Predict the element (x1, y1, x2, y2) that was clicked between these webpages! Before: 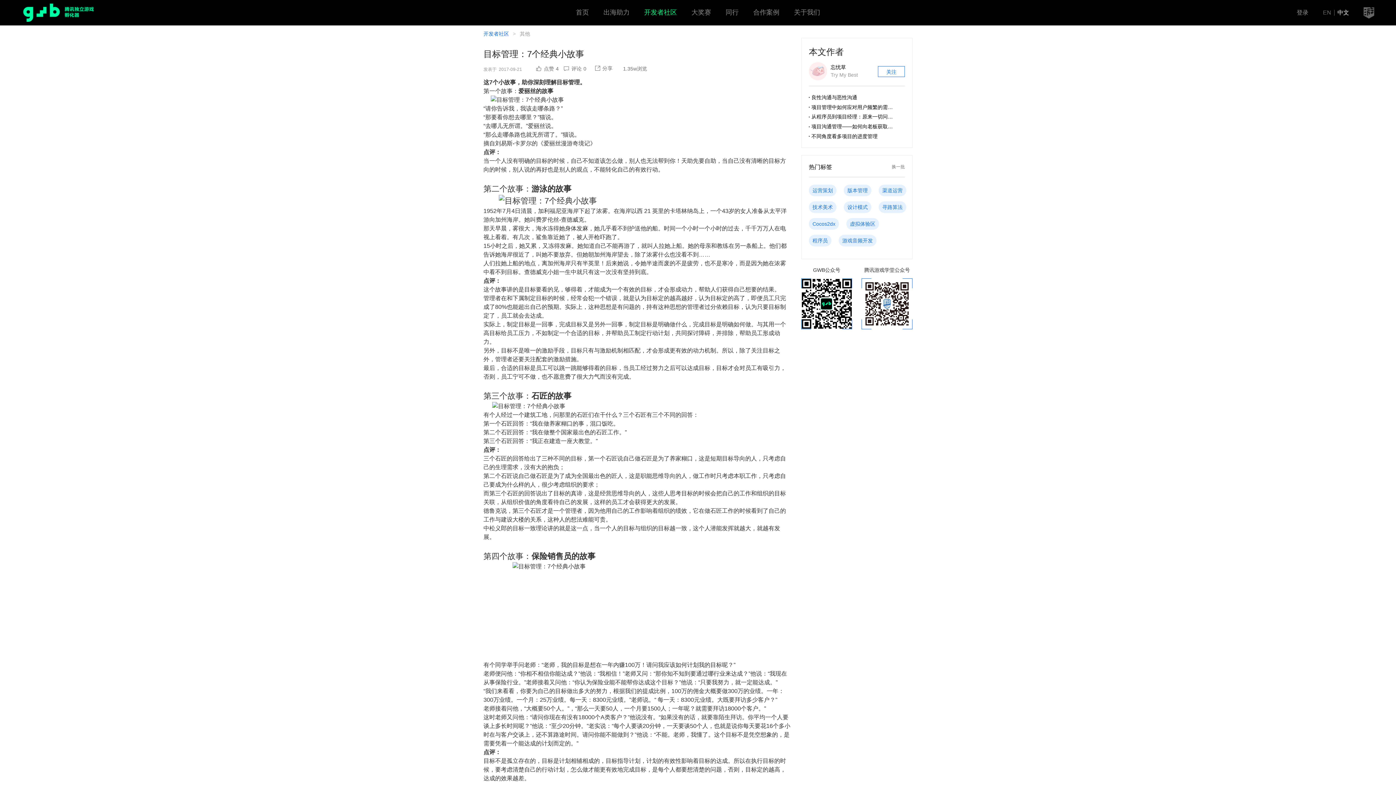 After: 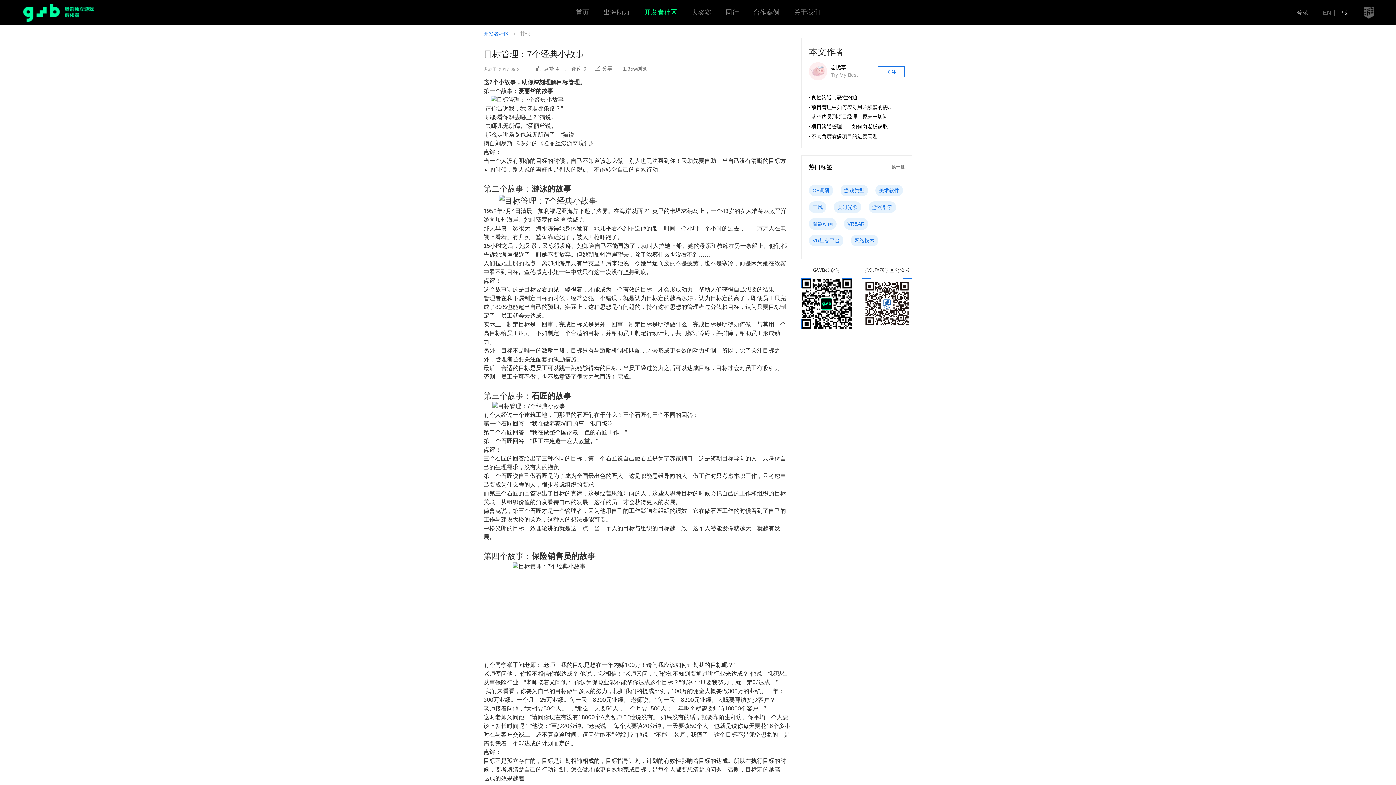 Action: bbox: (892, 163, 905, 170) label: 换一批